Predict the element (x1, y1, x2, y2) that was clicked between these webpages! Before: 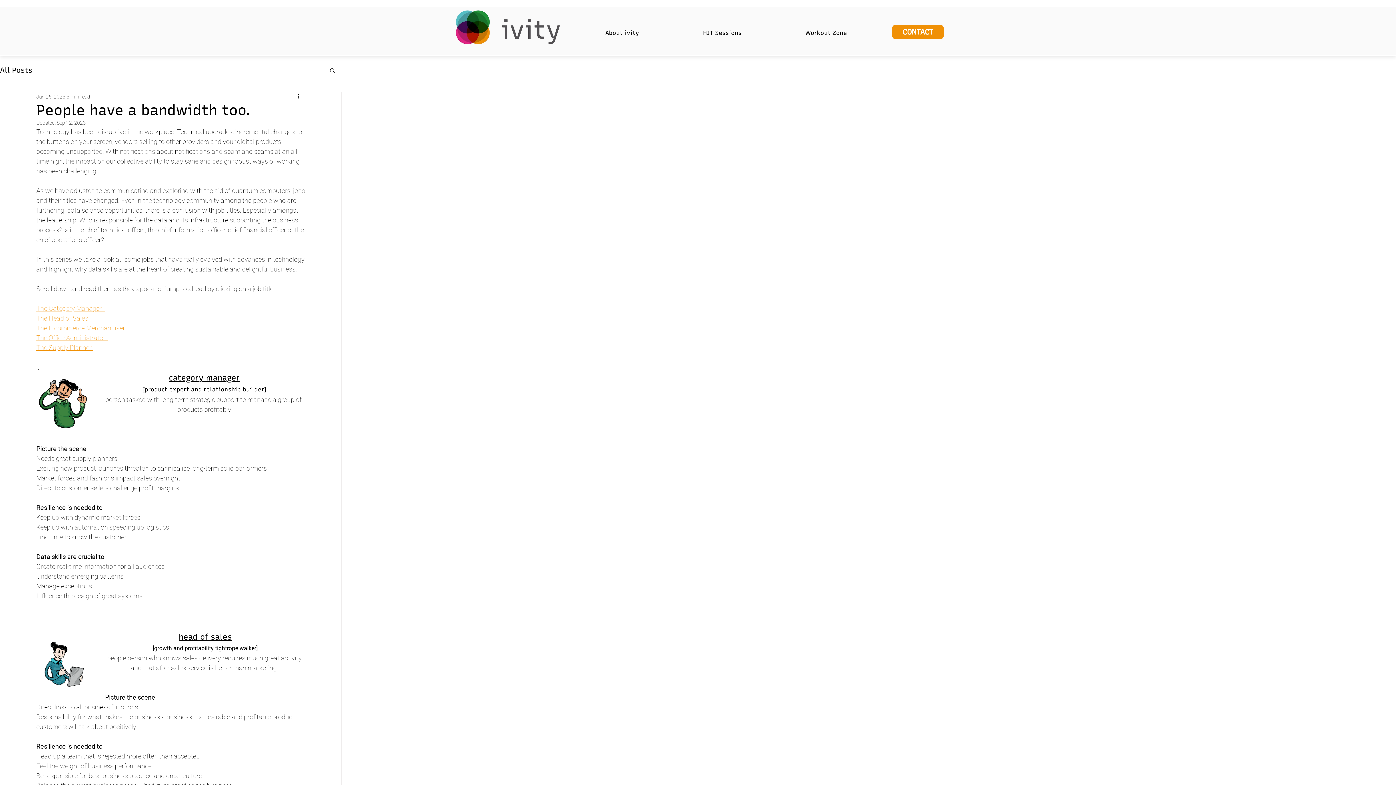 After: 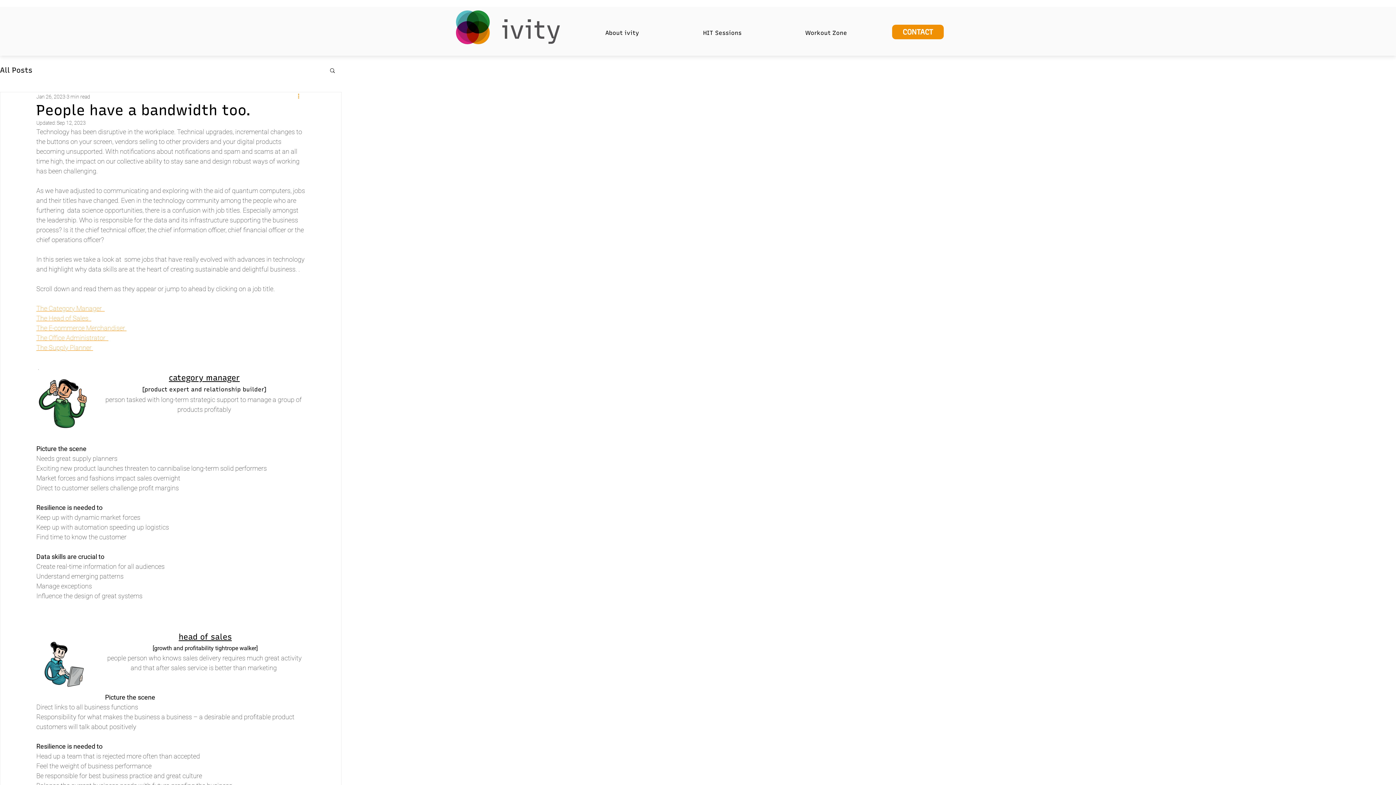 Action: label: More actions bbox: (296, 92, 305, 101)